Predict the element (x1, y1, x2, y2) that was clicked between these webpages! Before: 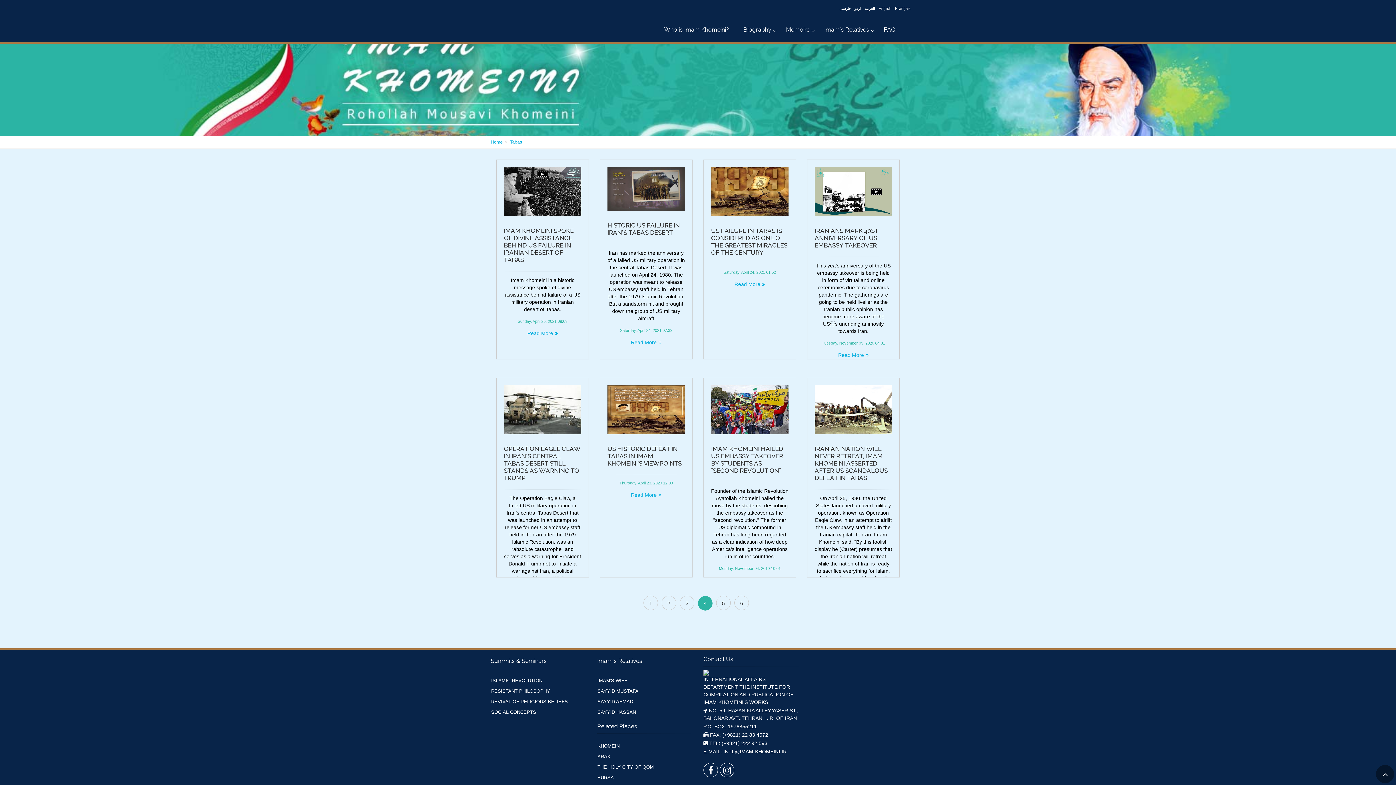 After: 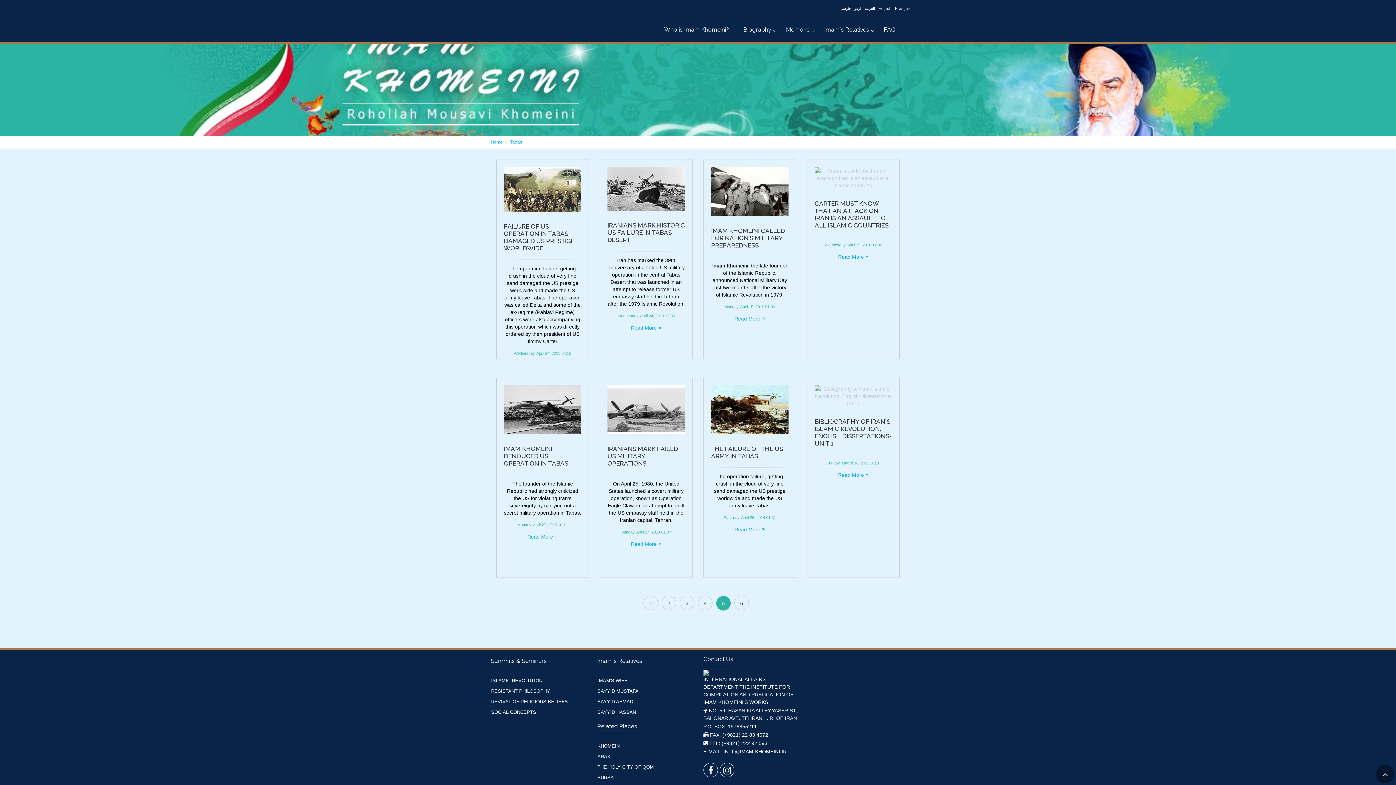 Action: bbox: (716, 596, 730, 610) label: 5